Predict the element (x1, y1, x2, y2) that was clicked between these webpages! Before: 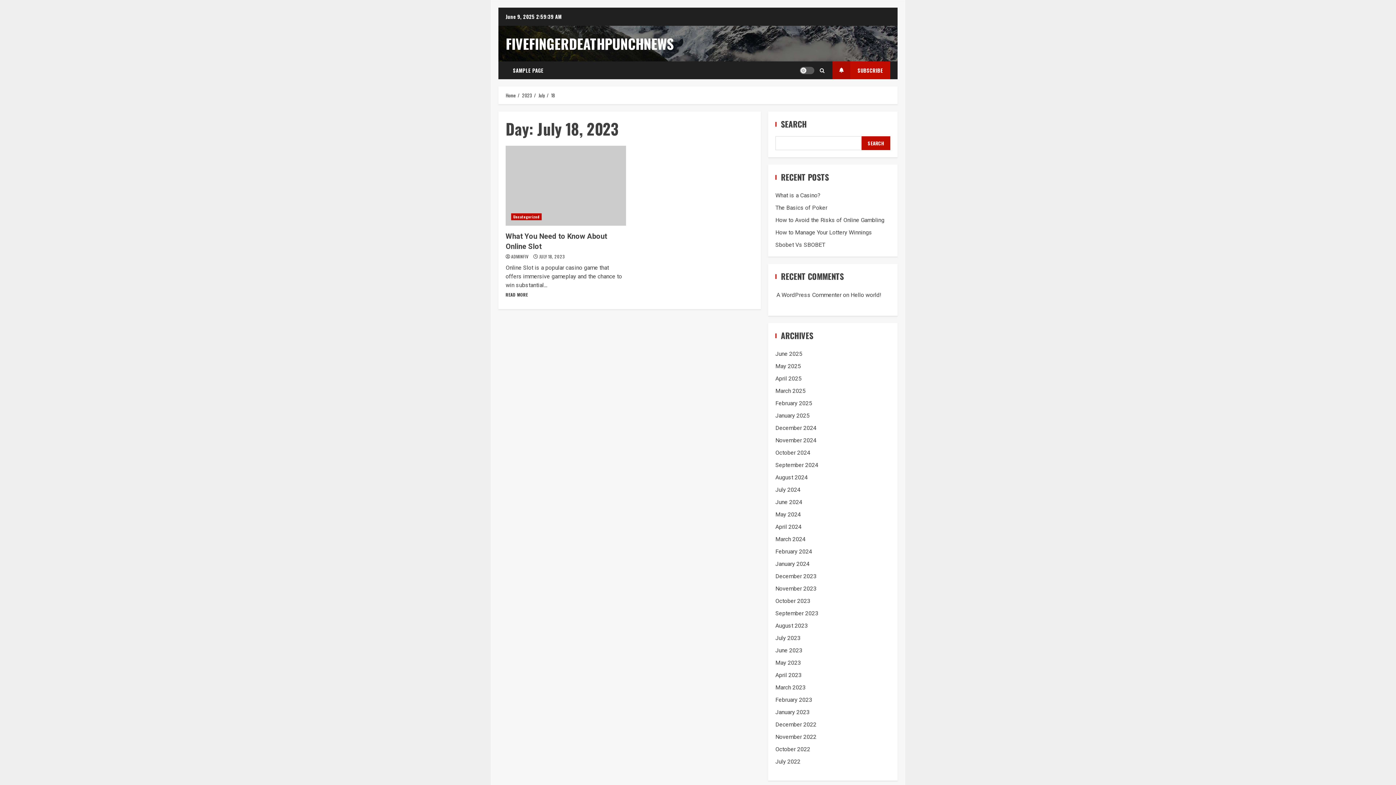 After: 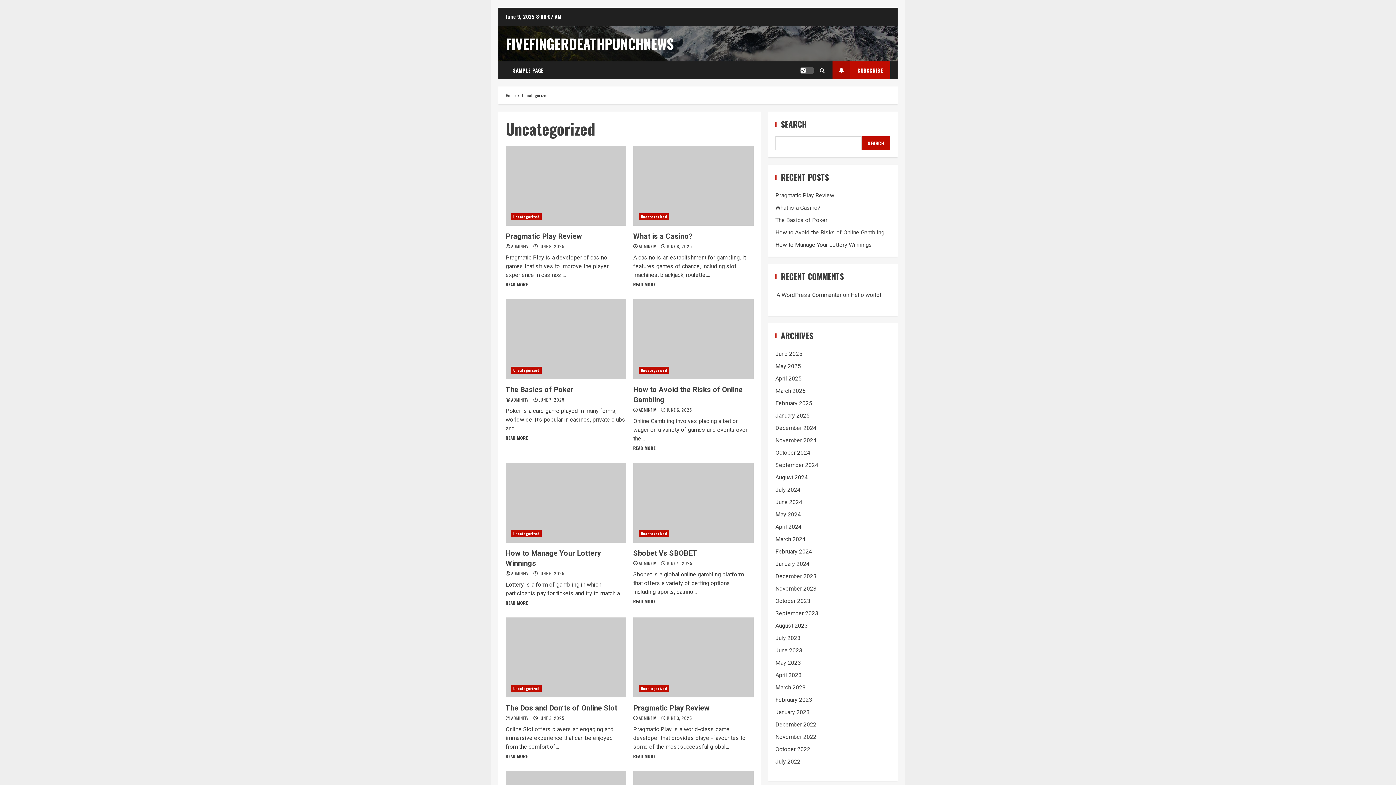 Action: bbox: (511, 213, 541, 220) label: Uncategorized